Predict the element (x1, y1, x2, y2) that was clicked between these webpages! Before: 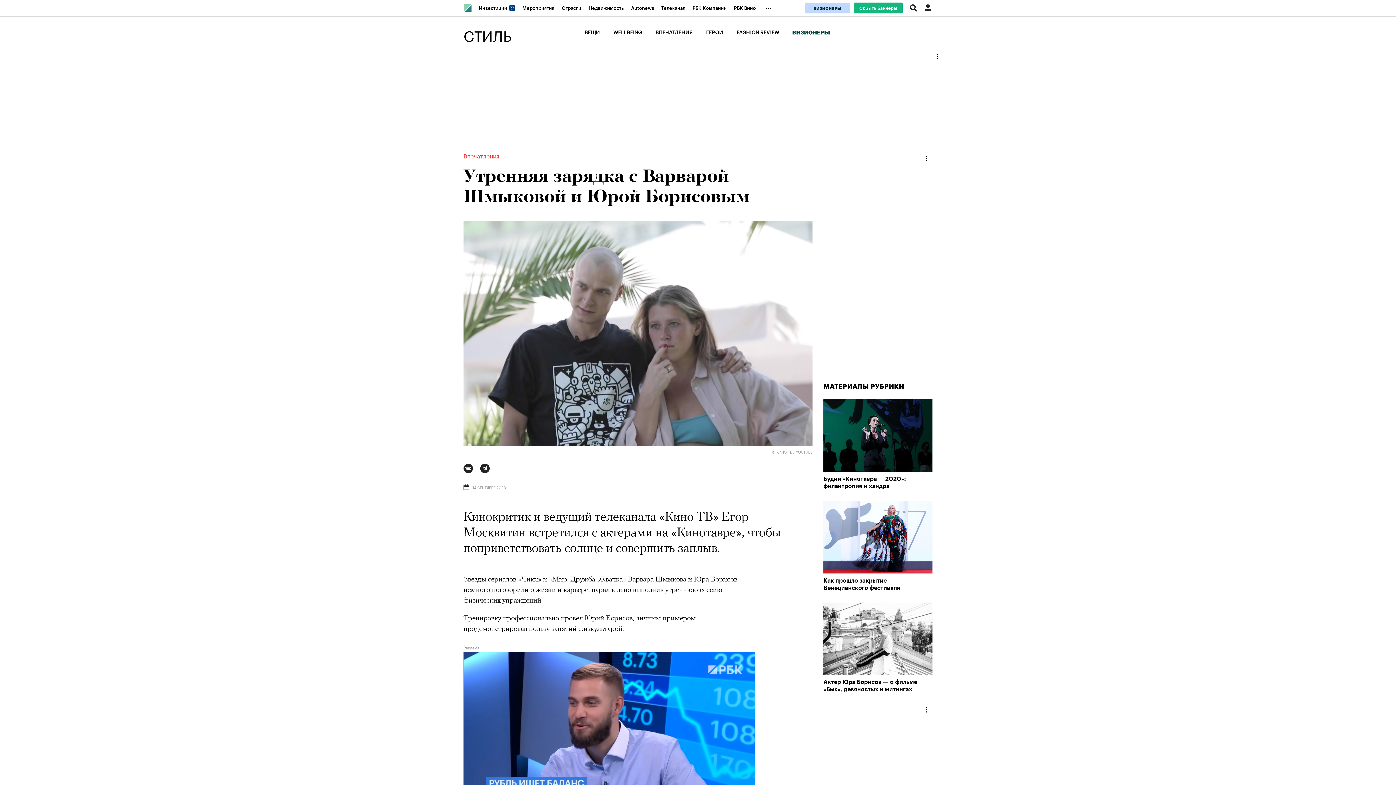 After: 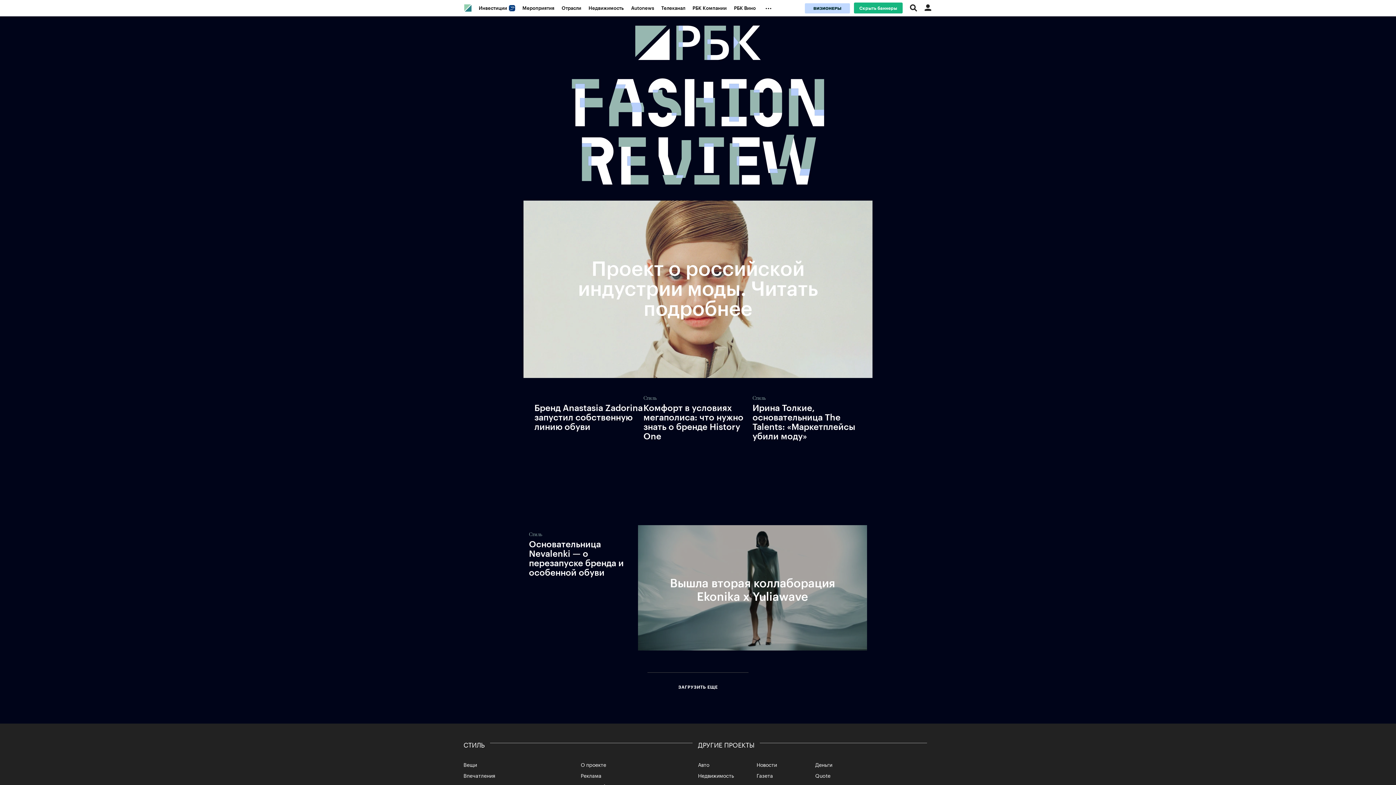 Action: bbox: (736, 29, 779, 36) label: FASHION REVIEW